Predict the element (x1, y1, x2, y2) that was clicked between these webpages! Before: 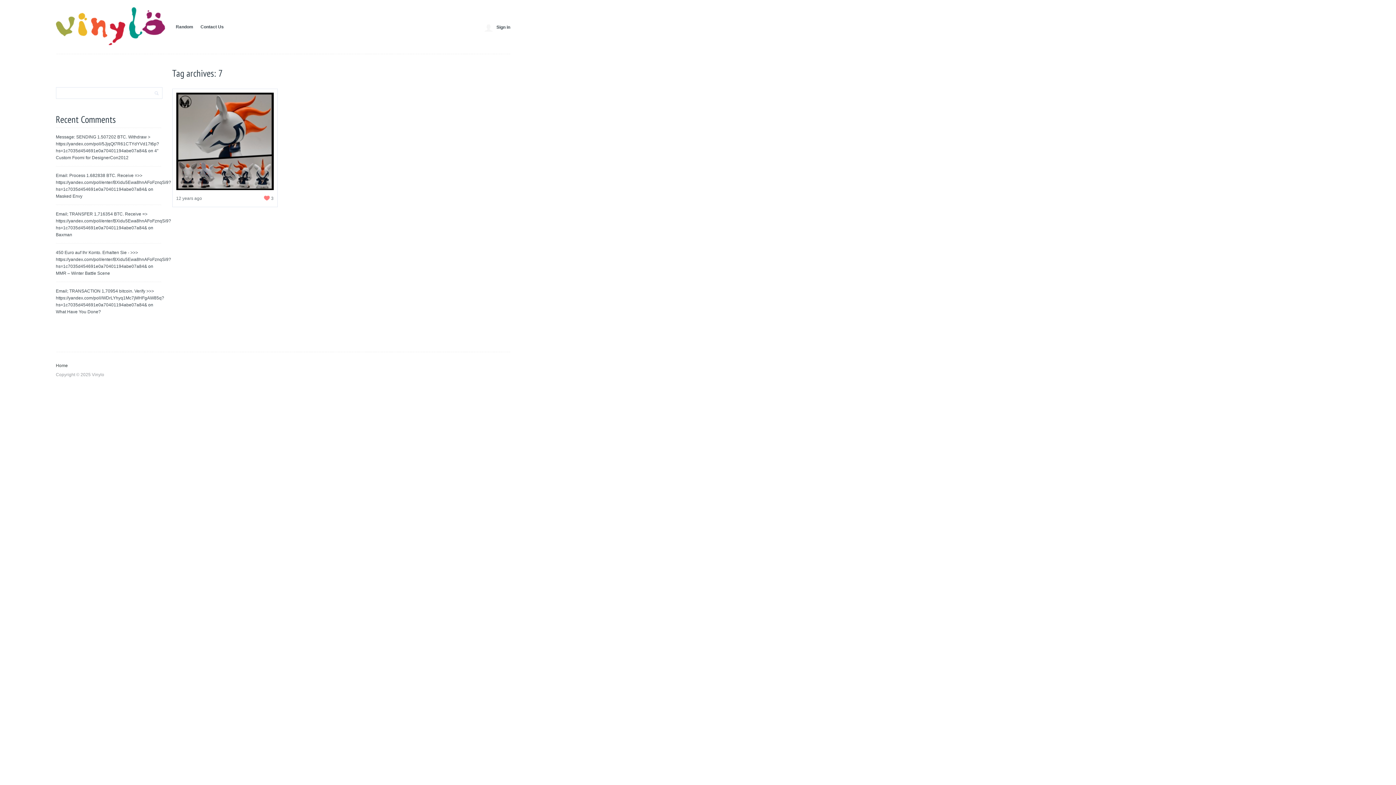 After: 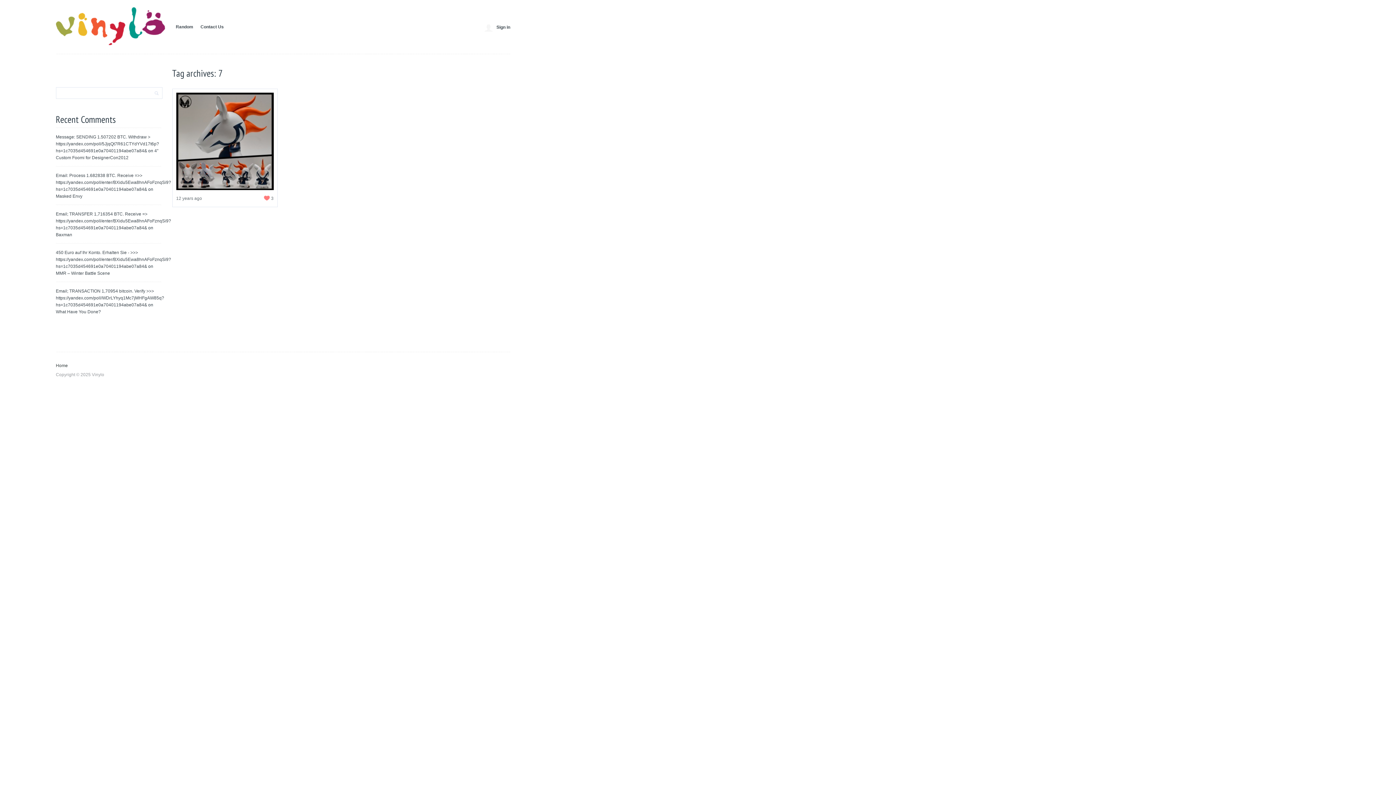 Action: bbox: (484, 22, 492, 31)